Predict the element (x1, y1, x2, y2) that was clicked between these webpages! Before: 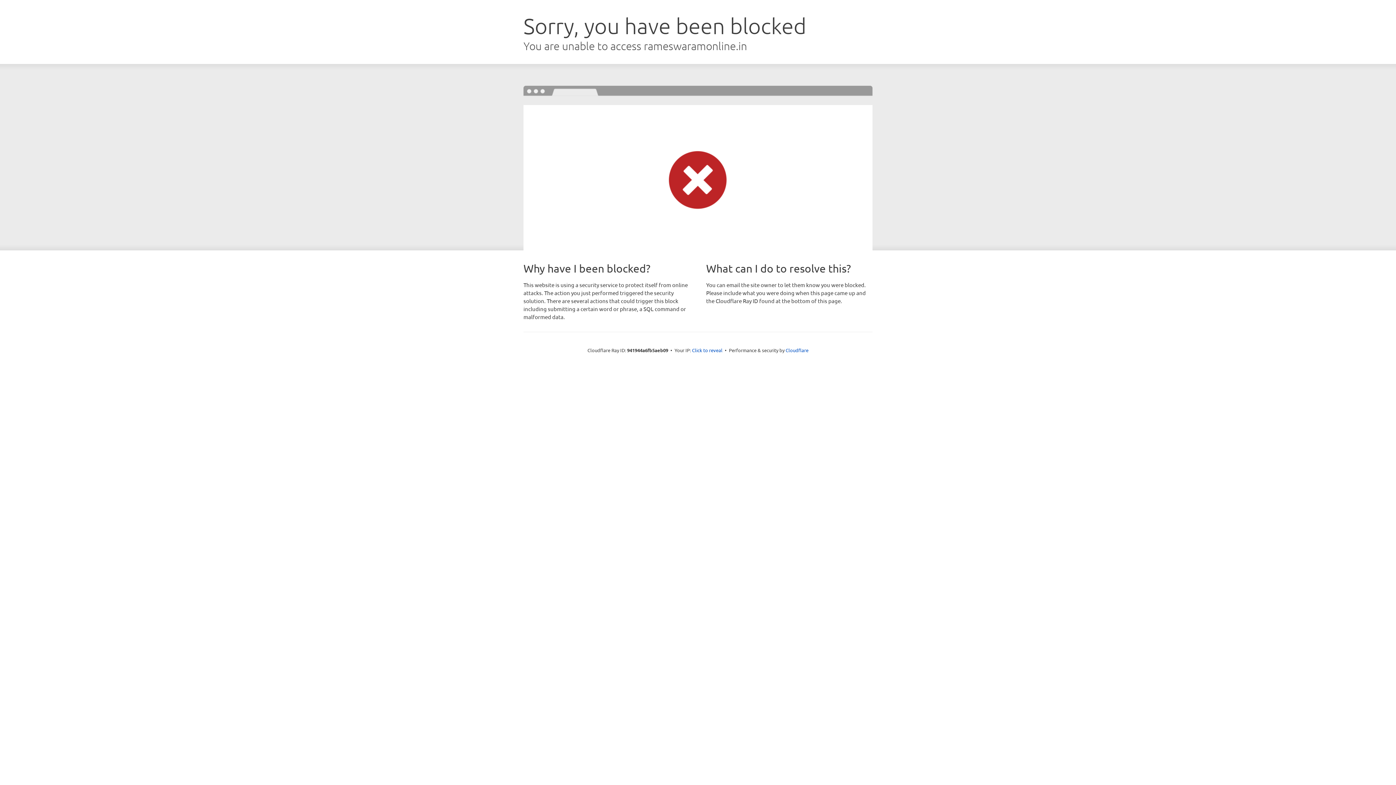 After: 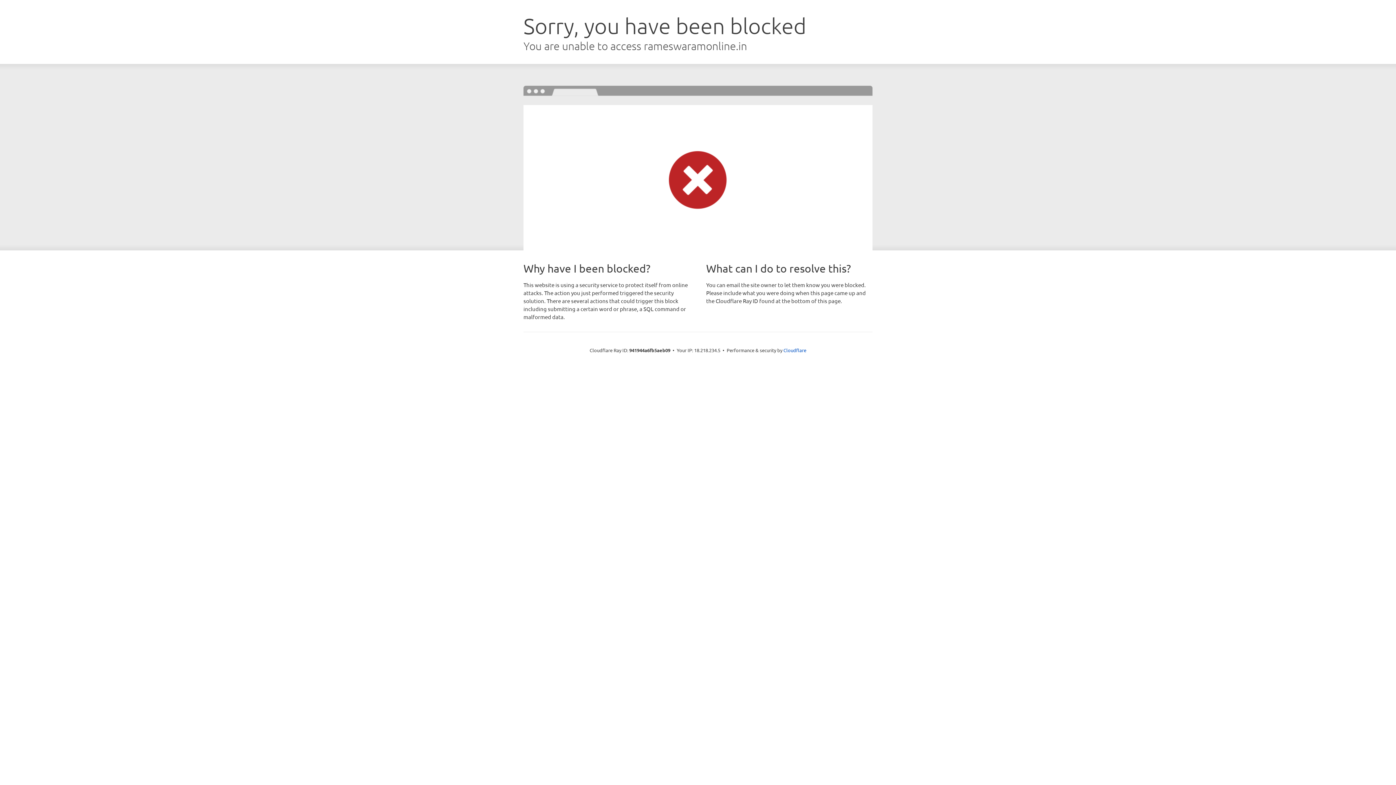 Action: bbox: (692, 346, 722, 353) label: Click to reveal